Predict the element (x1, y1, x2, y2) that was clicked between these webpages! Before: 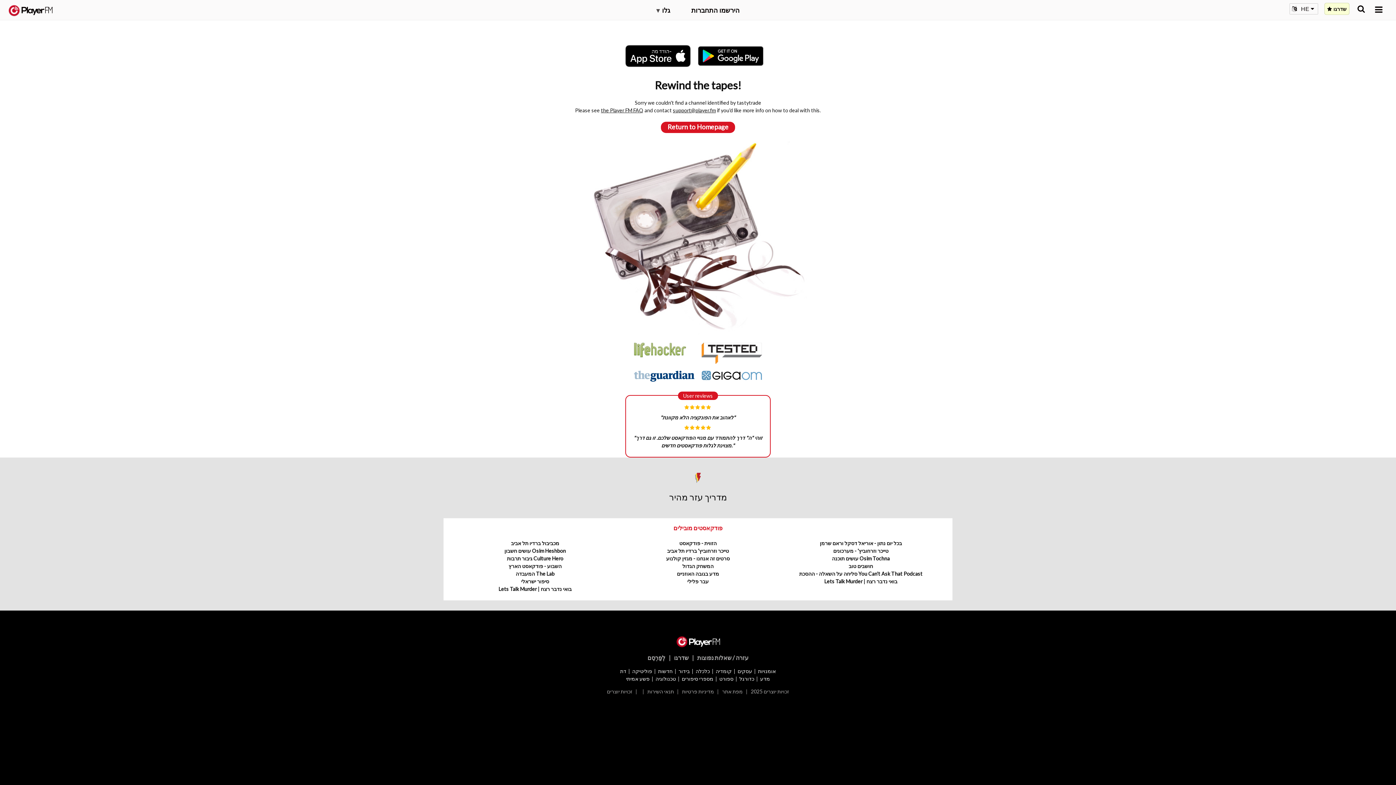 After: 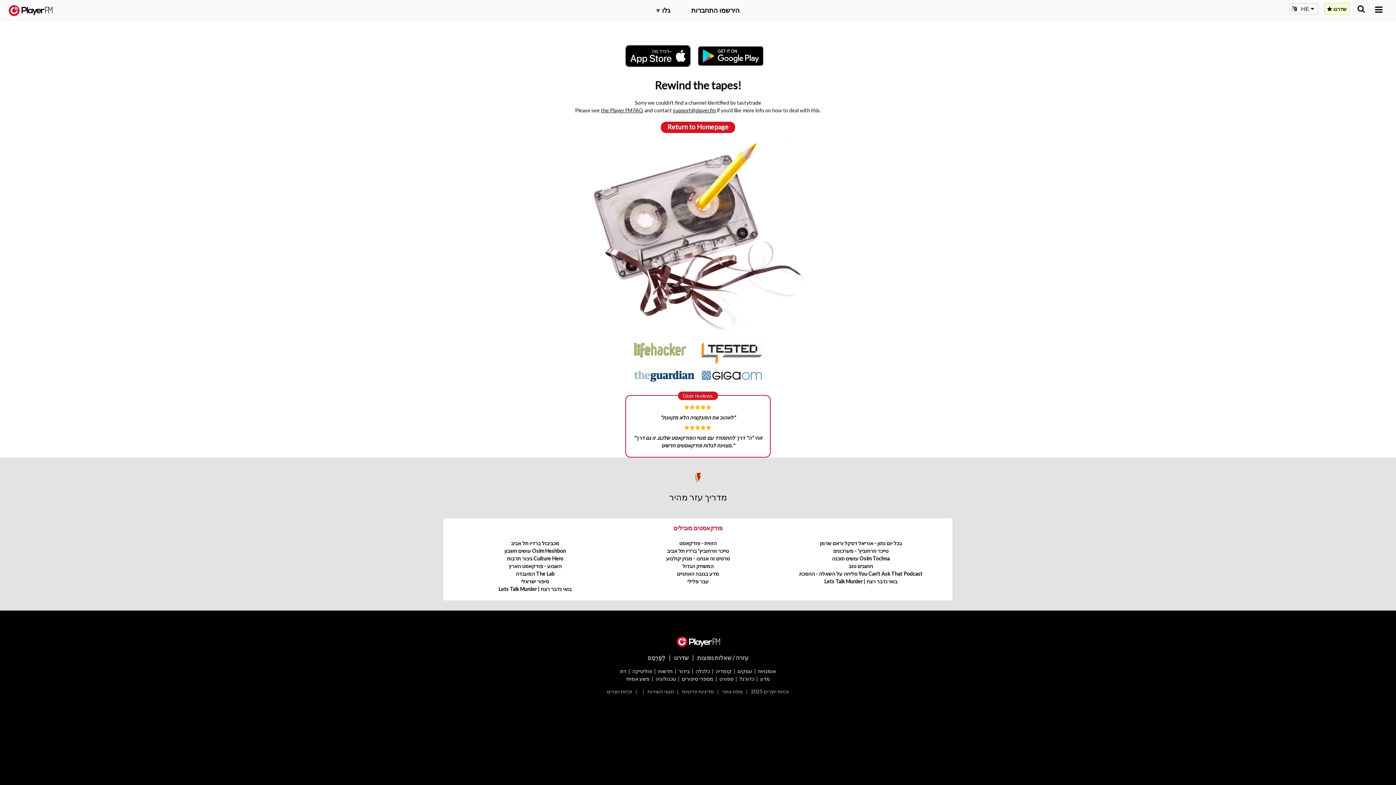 Action: bbox: (601, 107, 643, 113) label: the Player FM FAQ